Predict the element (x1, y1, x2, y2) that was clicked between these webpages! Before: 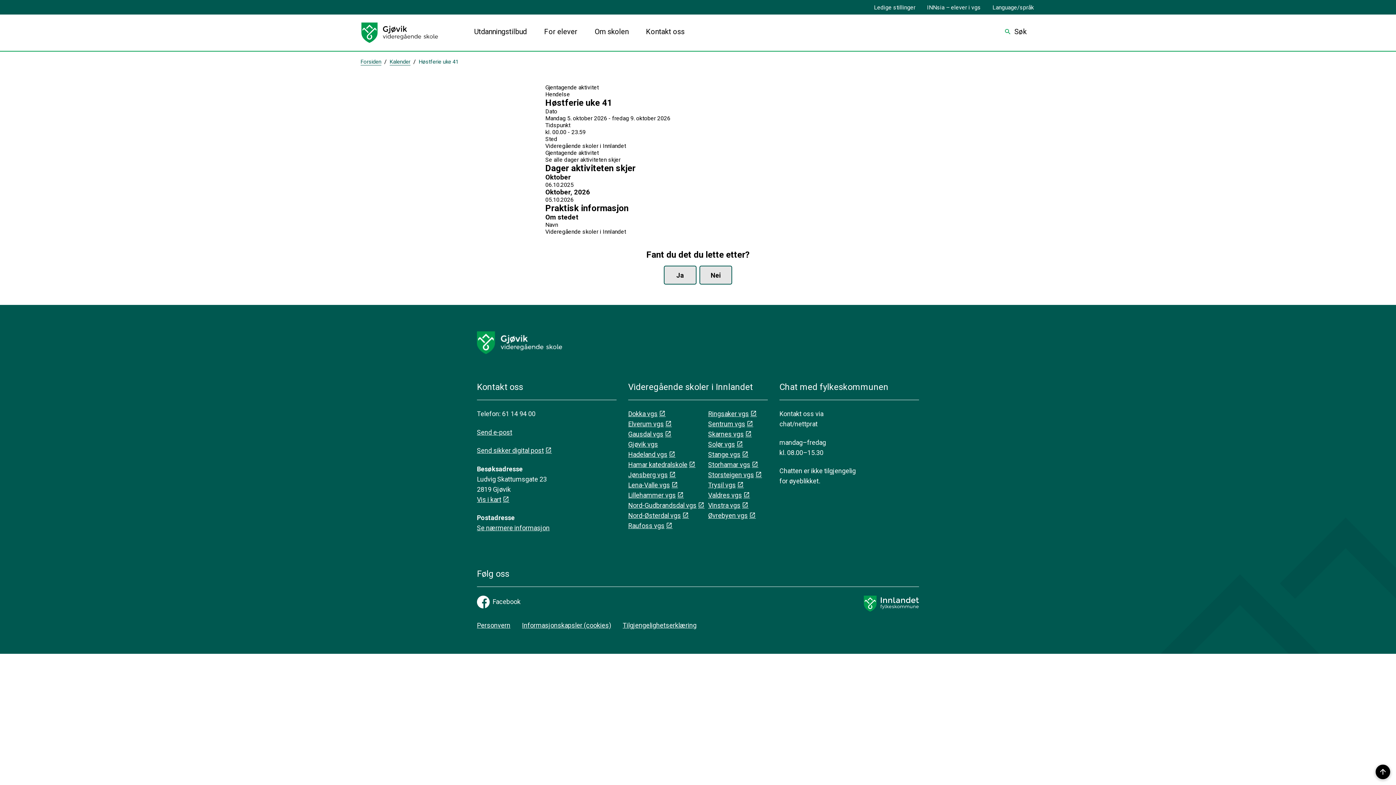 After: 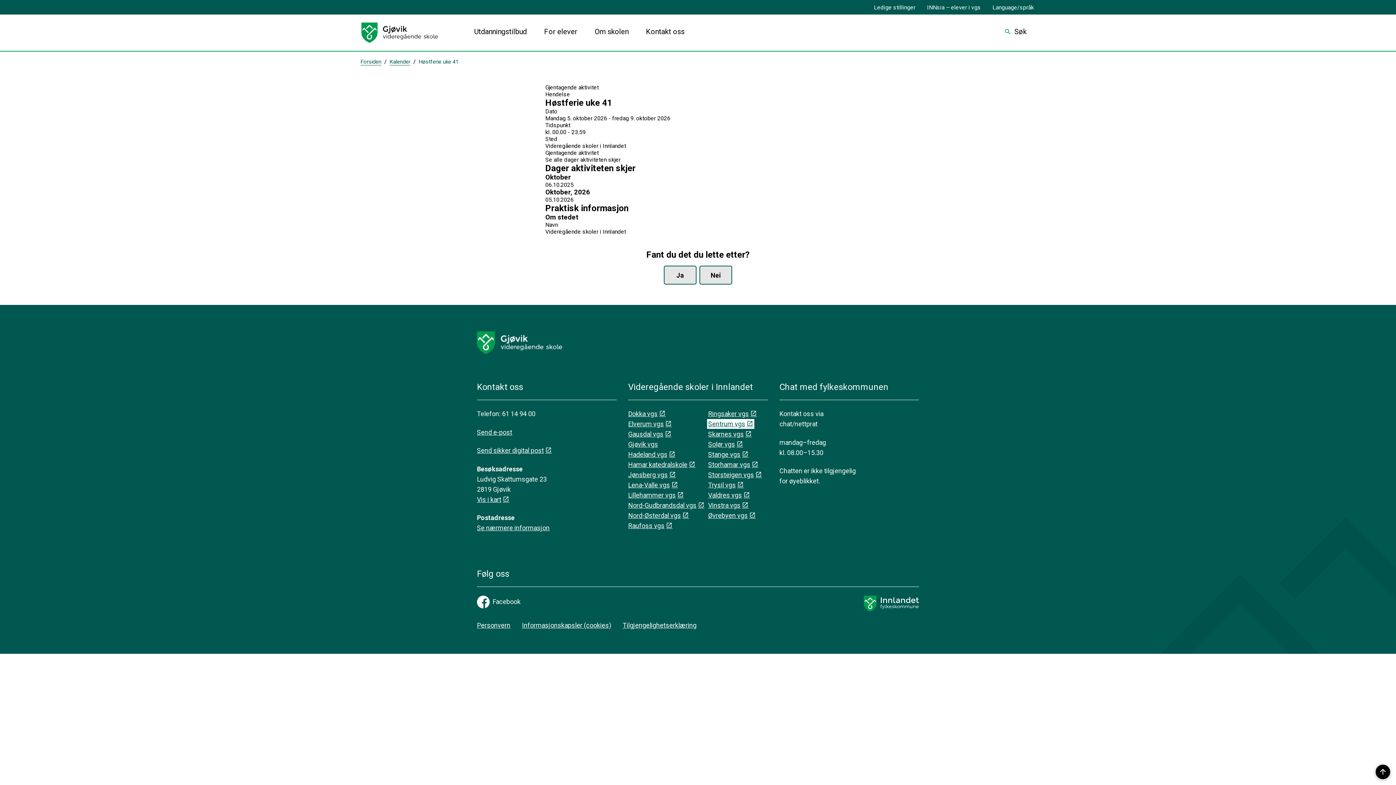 Action: bbox: (708, 420, 753, 428) label: Sentrum vgs